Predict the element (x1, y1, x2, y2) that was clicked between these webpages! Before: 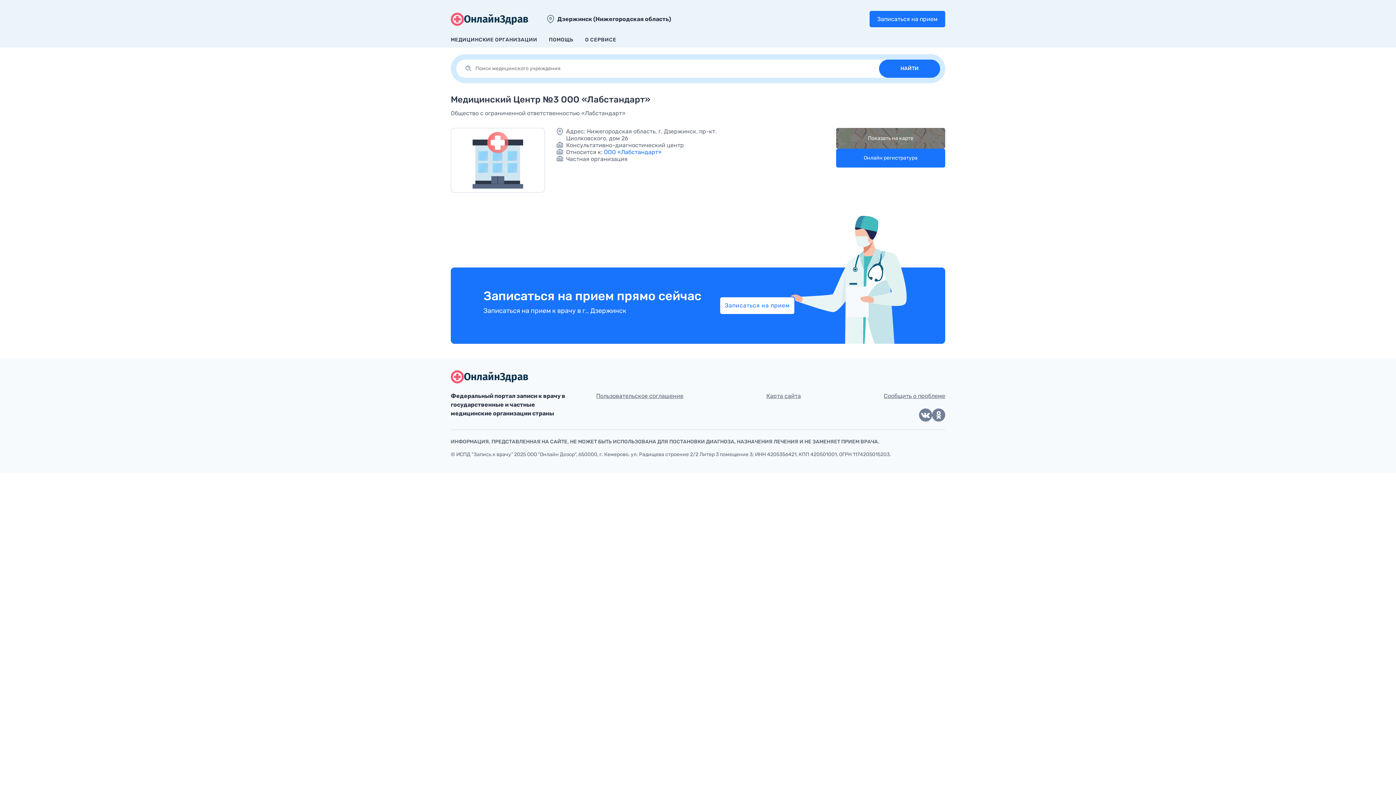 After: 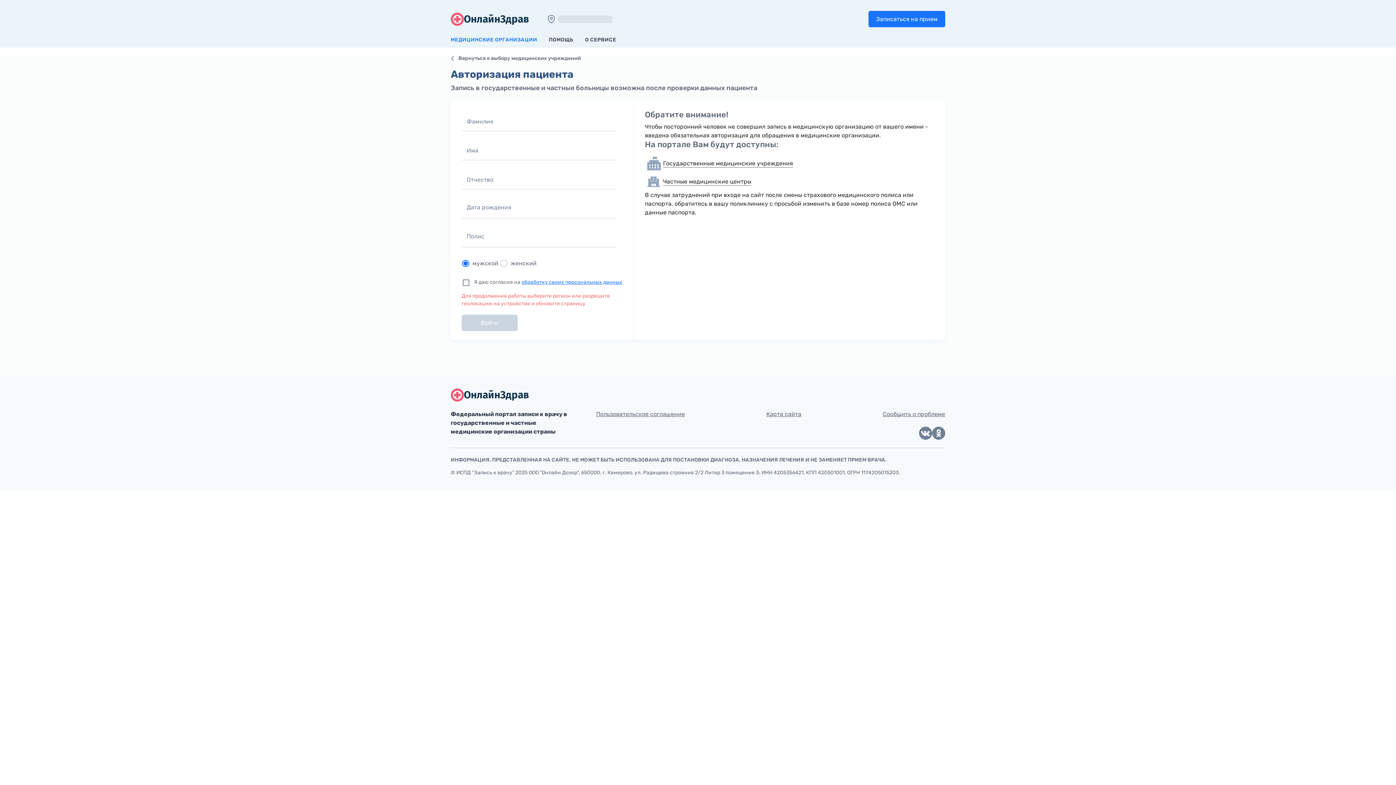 Action: bbox: (720, 296, 794, 314) label: Записаться на прием